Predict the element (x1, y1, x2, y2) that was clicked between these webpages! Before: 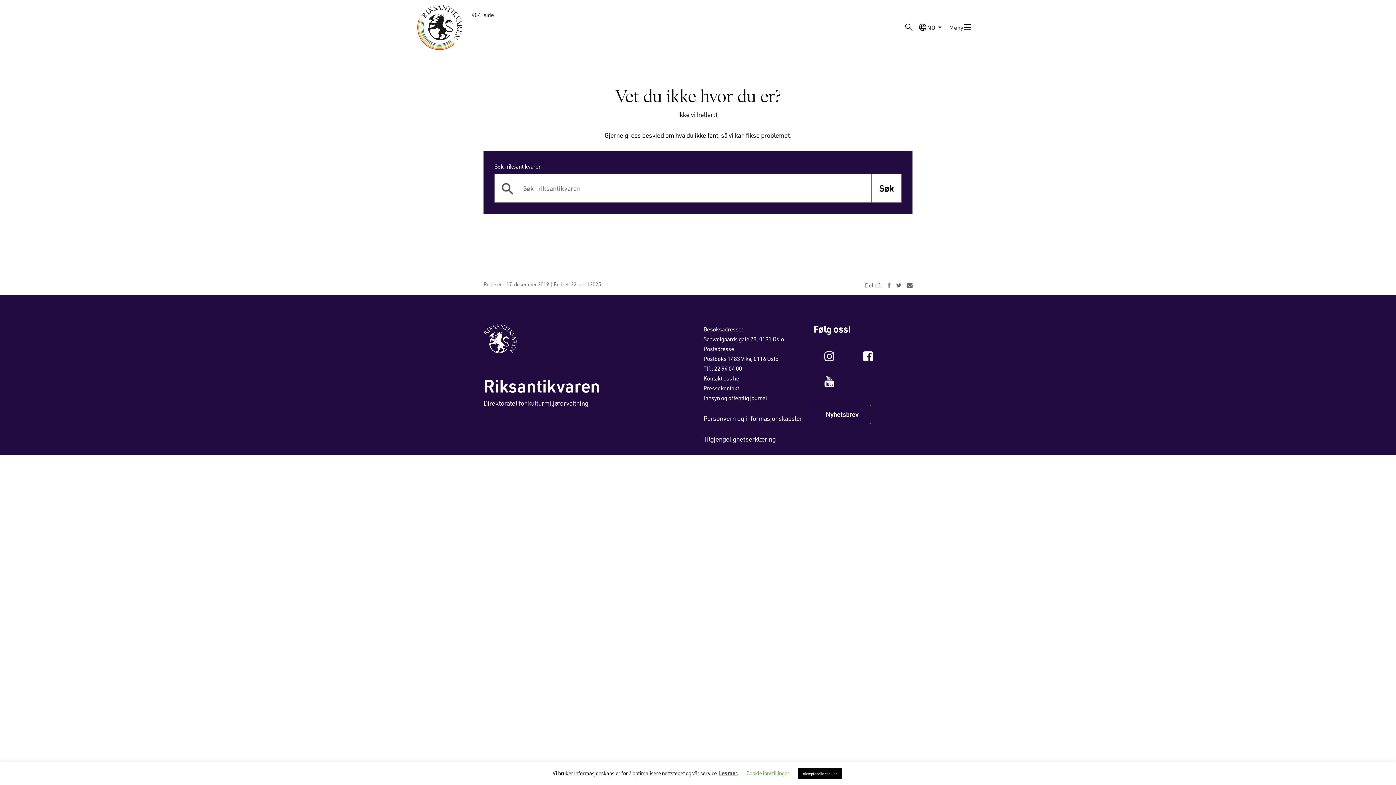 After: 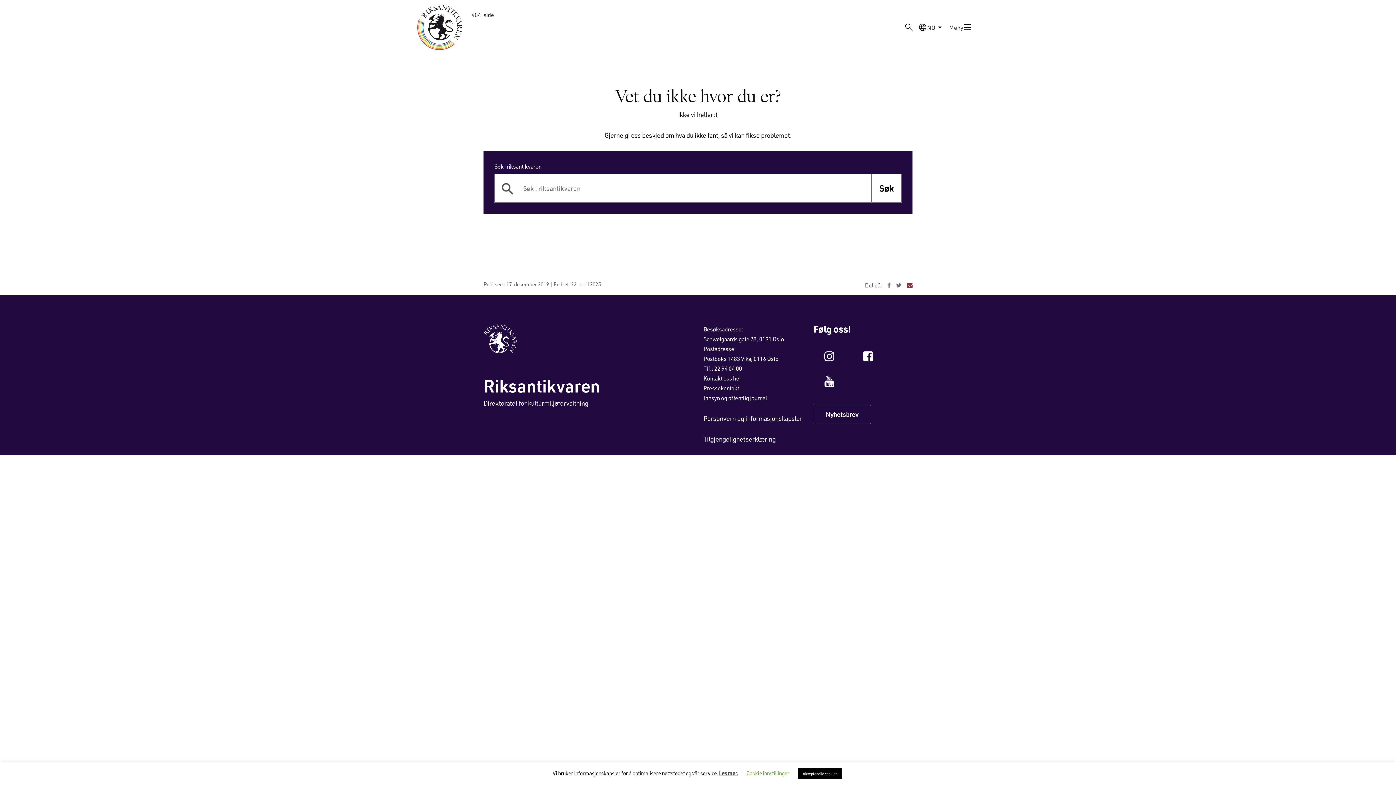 Action: bbox: (907, 281, 912, 289)